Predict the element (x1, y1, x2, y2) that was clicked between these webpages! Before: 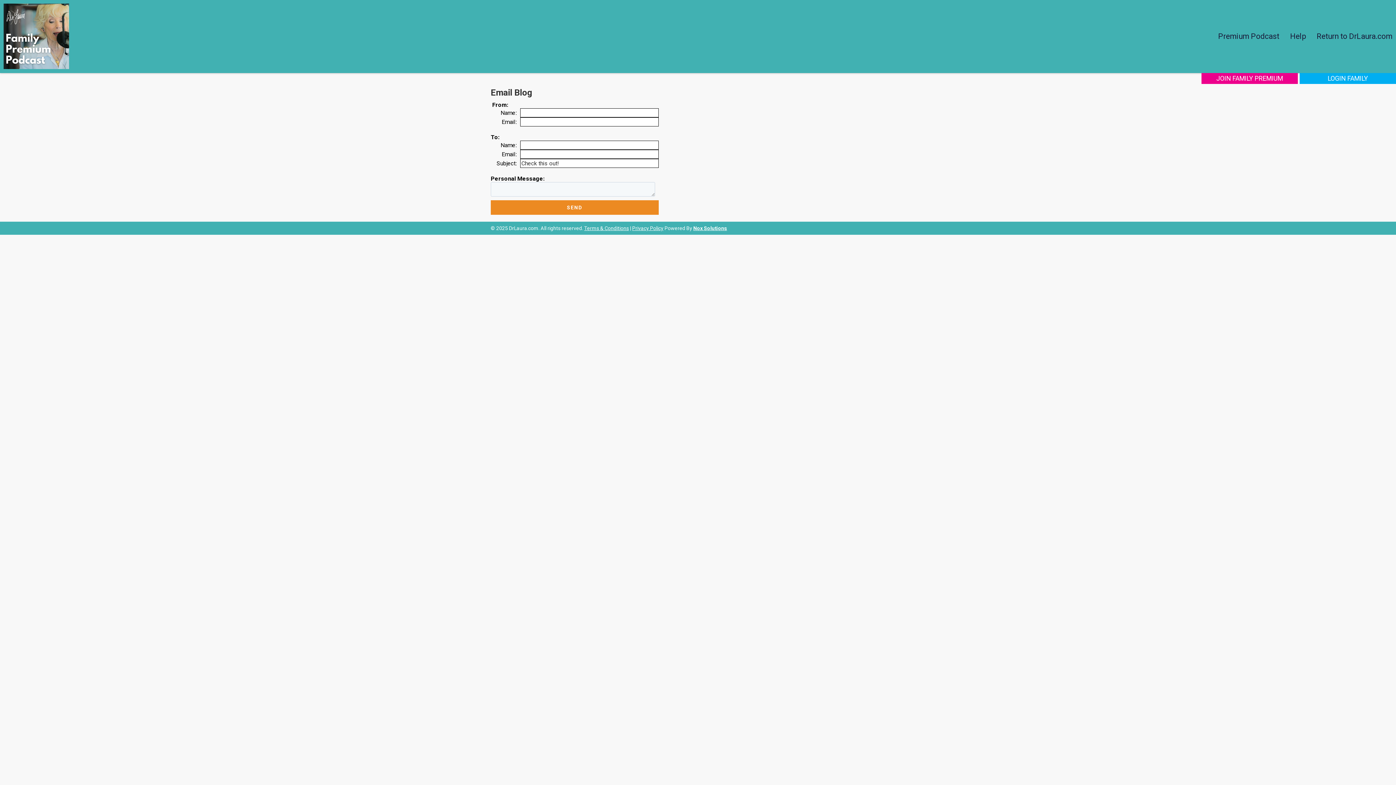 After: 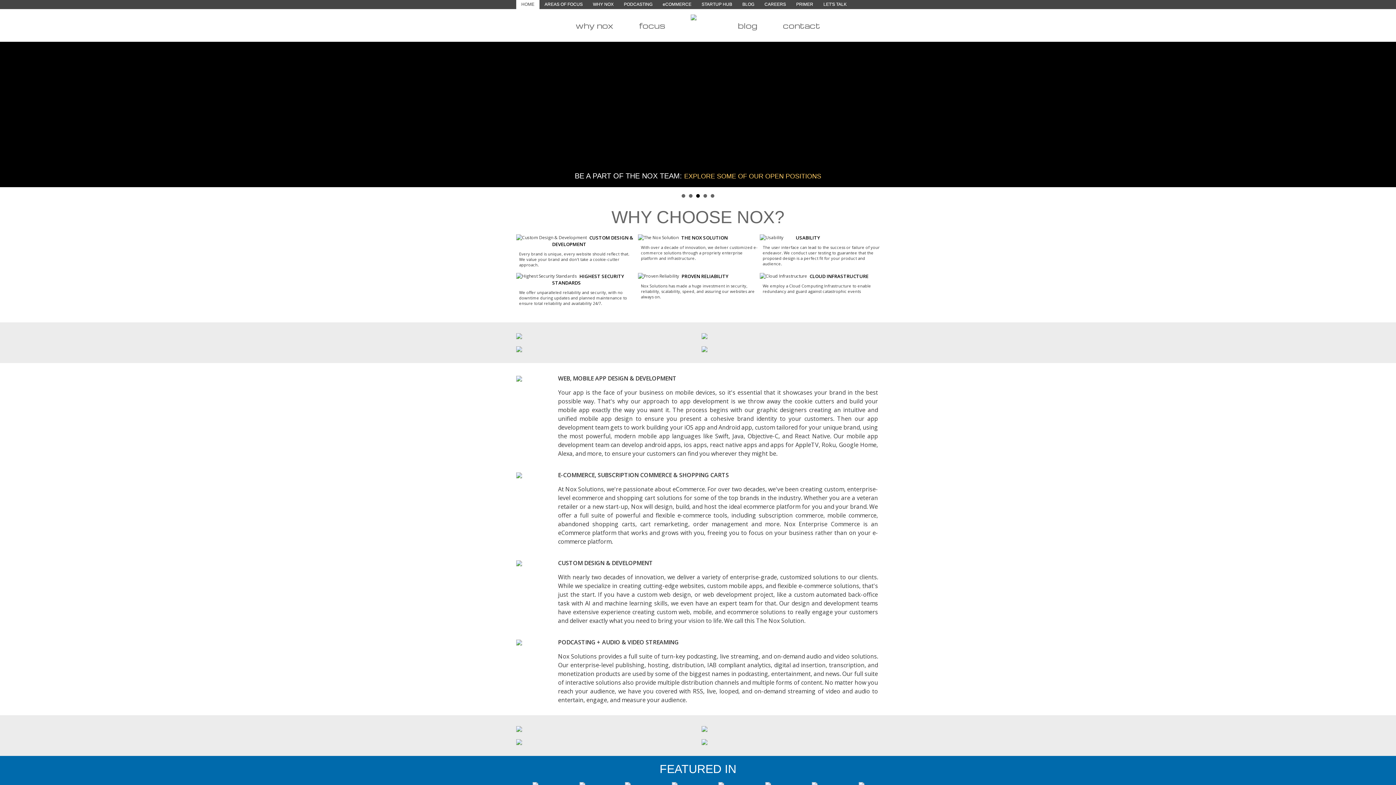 Action: label: Nox Solutions bbox: (693, 225, 727, 231)